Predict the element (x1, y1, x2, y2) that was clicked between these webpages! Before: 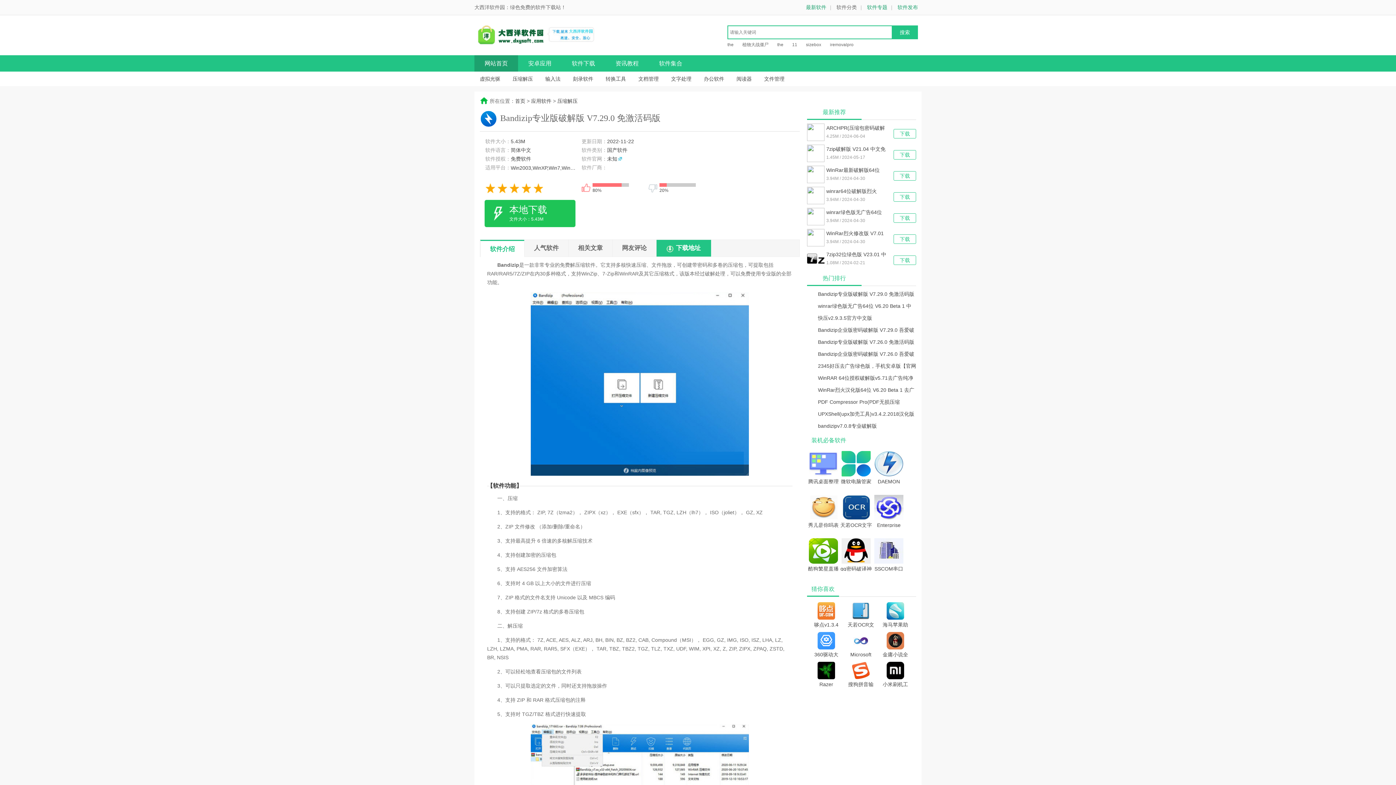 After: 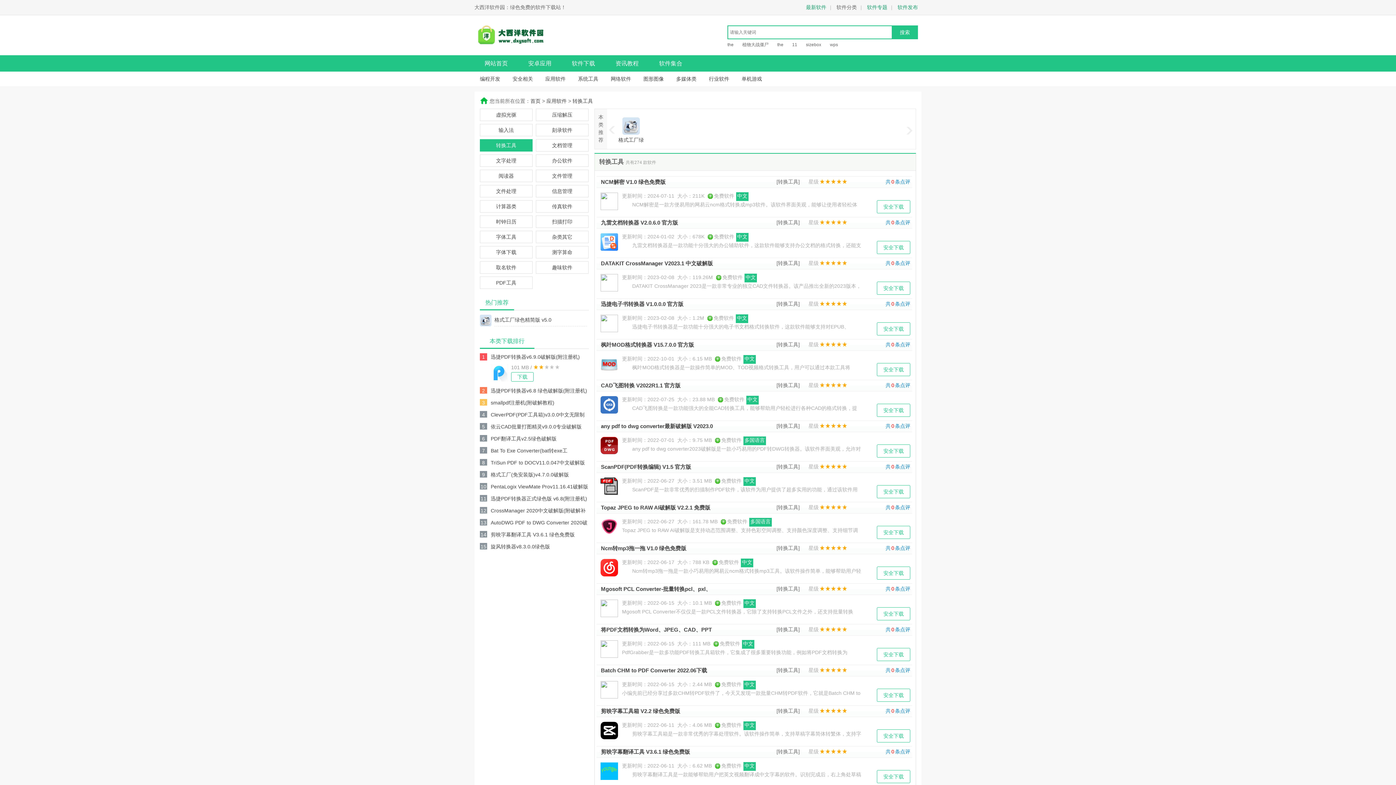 Action: label: 转换工具 bbox: (600, 76, 631, 81)